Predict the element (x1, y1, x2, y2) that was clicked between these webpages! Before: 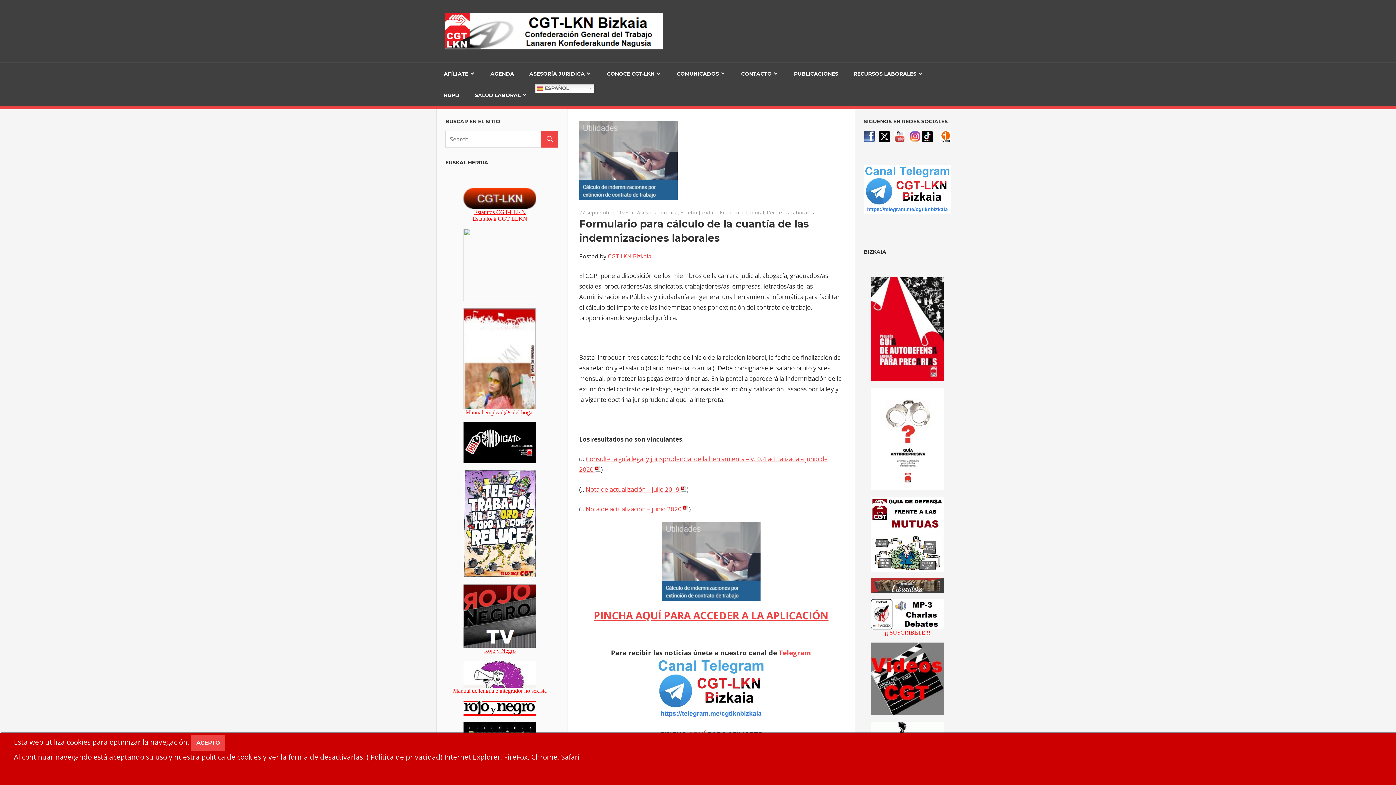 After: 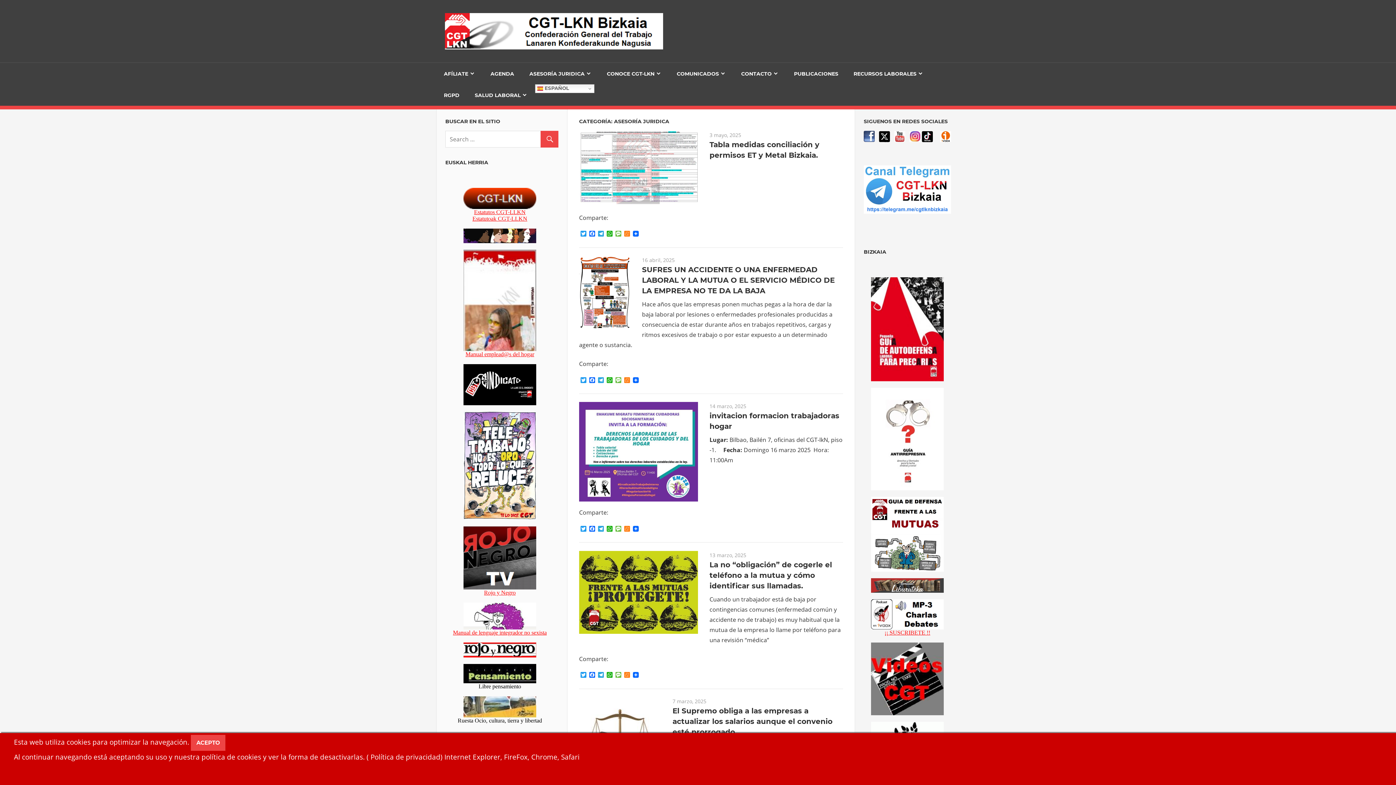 Action: label: ASESORÍA JURIDICA bbox: (521, 62, 599, 84)